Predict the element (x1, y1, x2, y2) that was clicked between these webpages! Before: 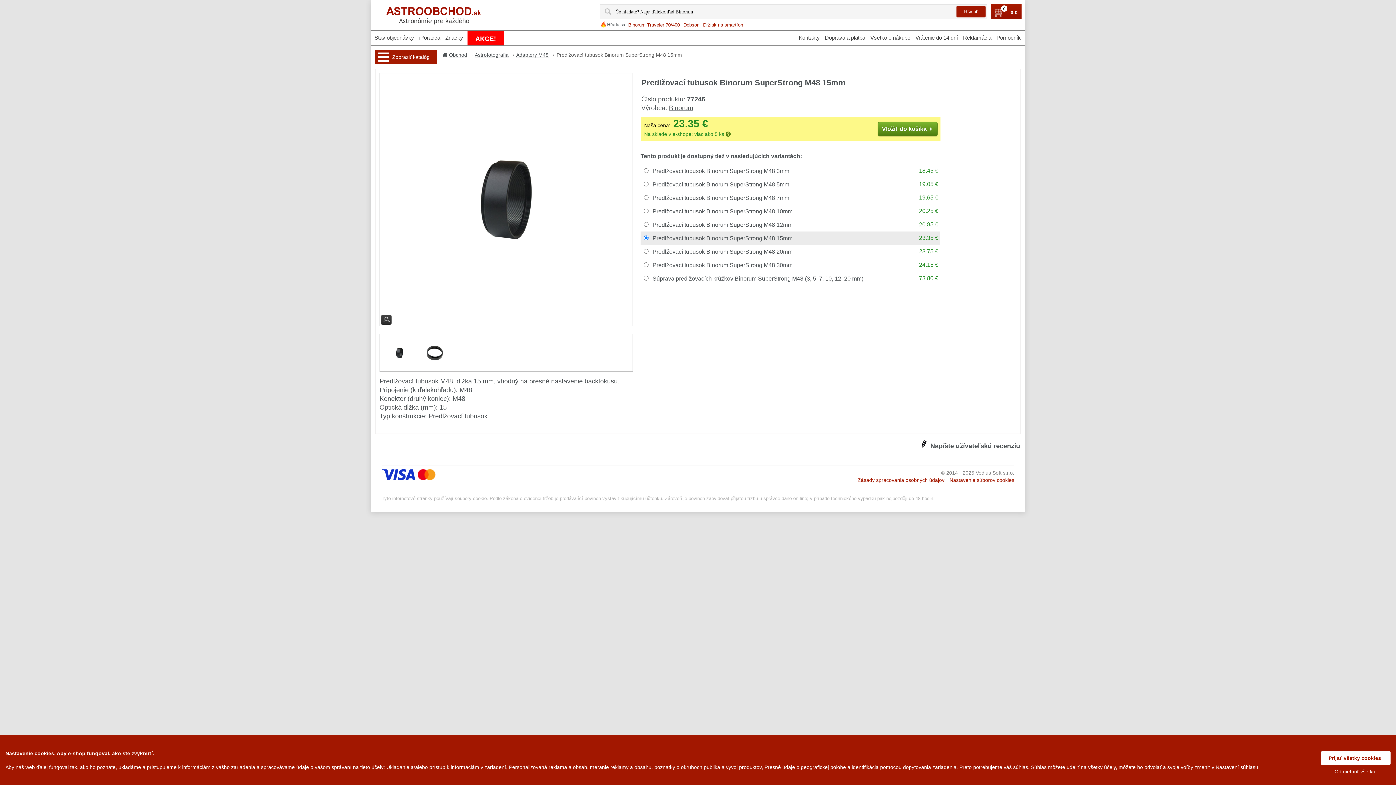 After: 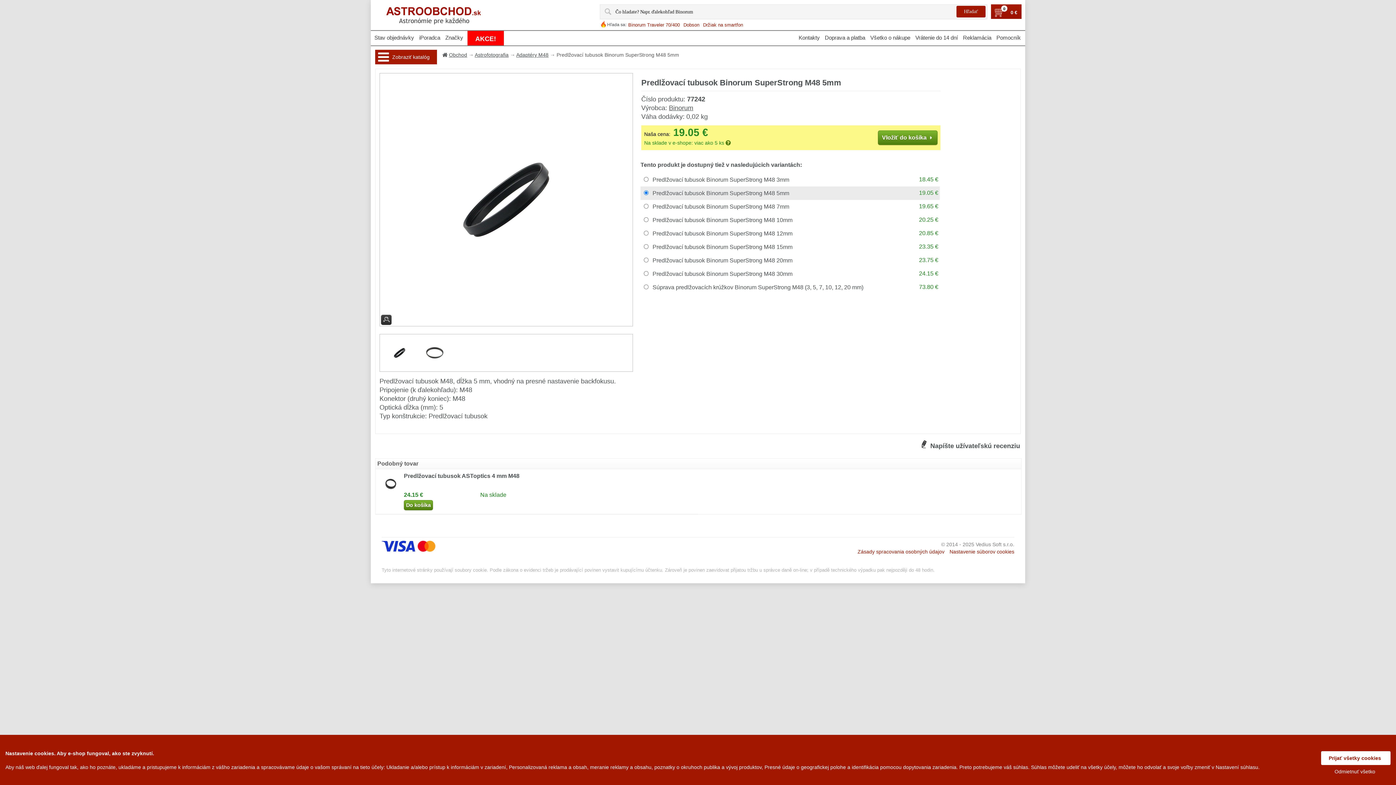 Action: label: 19.05 € bbox: (914, 180, 938, 187)